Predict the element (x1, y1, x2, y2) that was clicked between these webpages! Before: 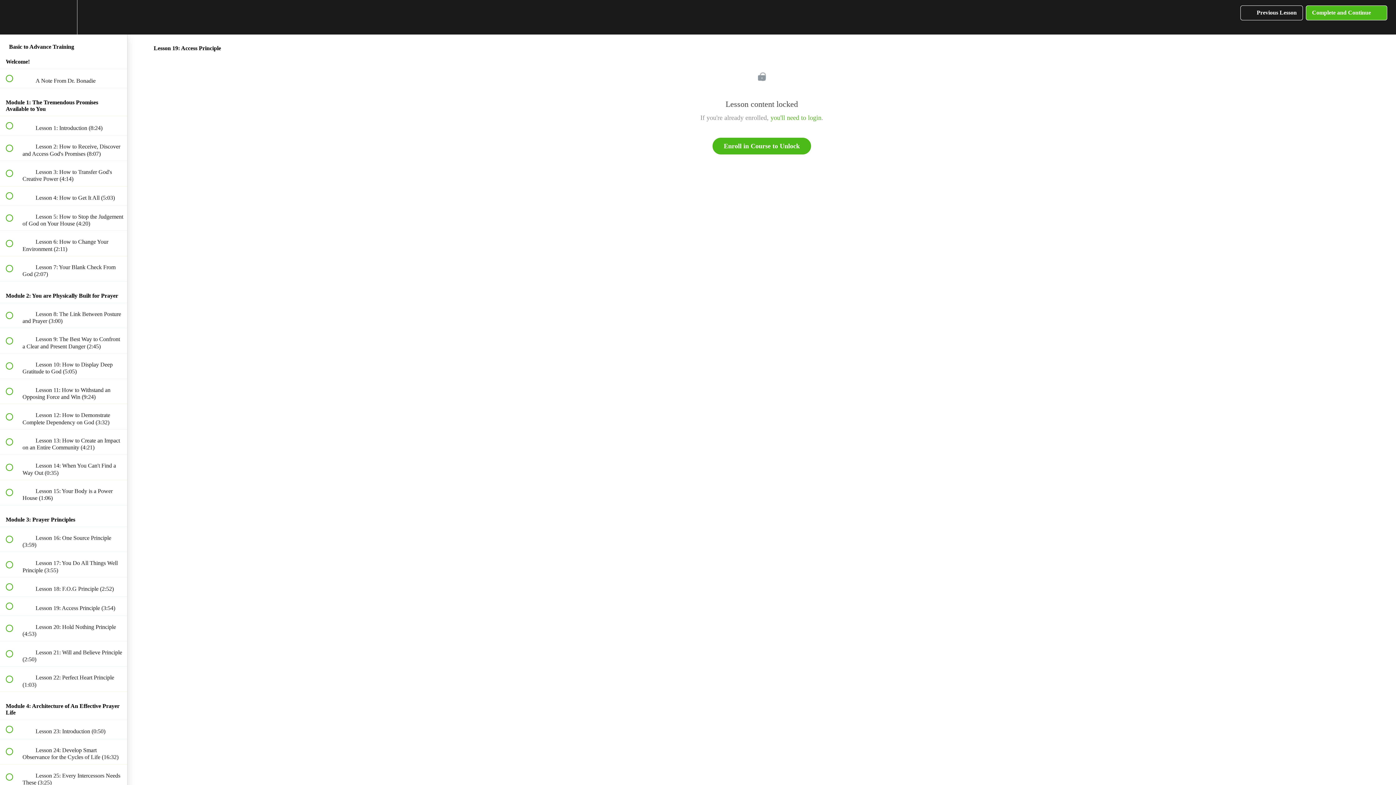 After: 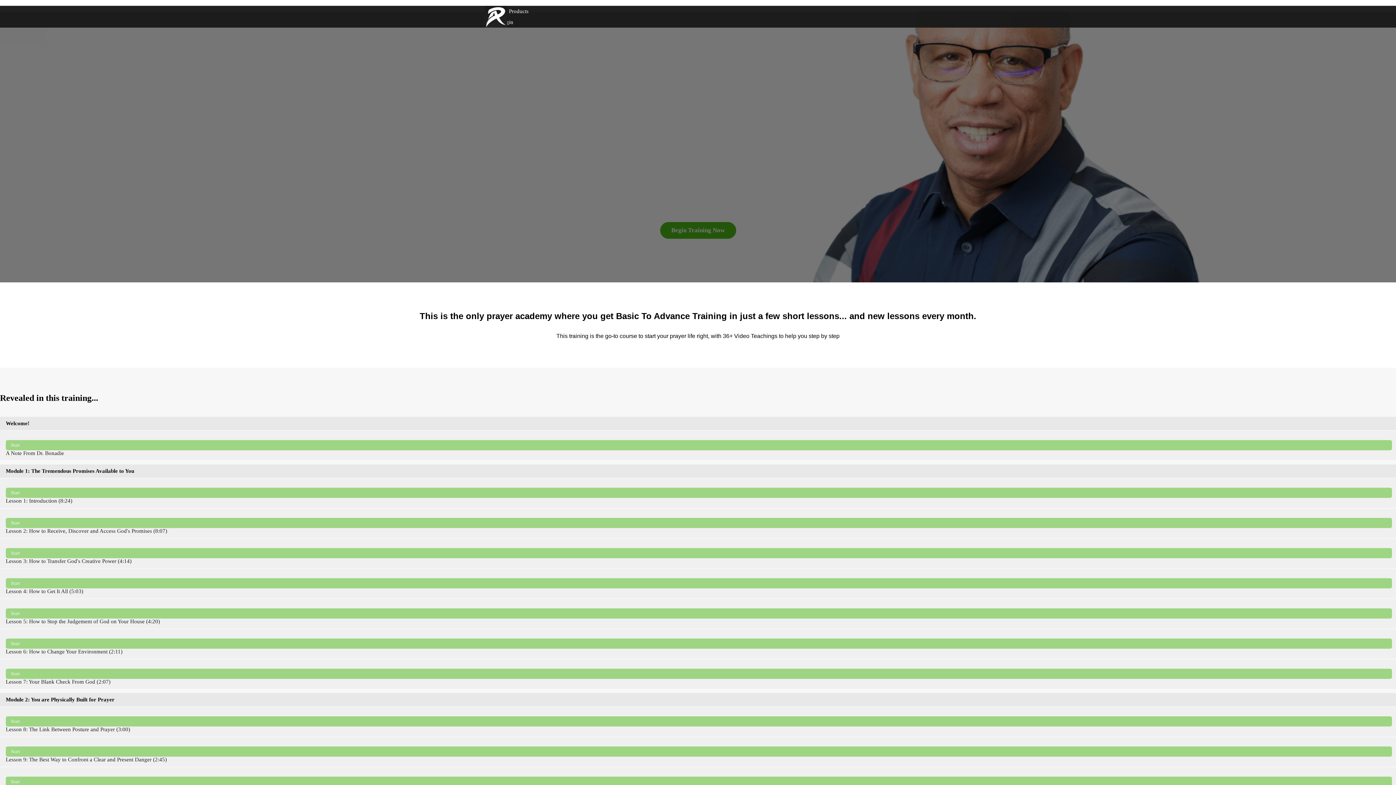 Action: label: Enroll in Course to Unlock bbox: (712, 137, 811, 154)